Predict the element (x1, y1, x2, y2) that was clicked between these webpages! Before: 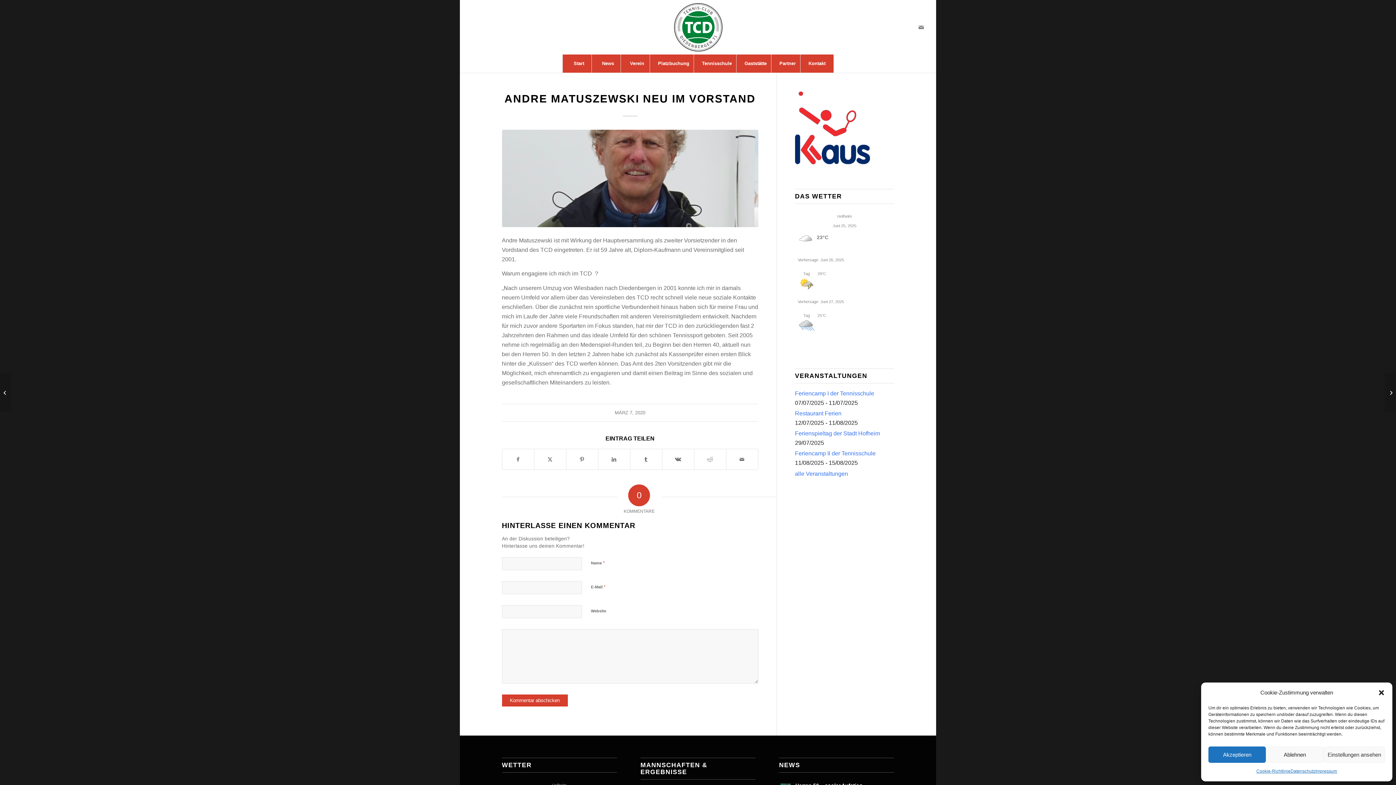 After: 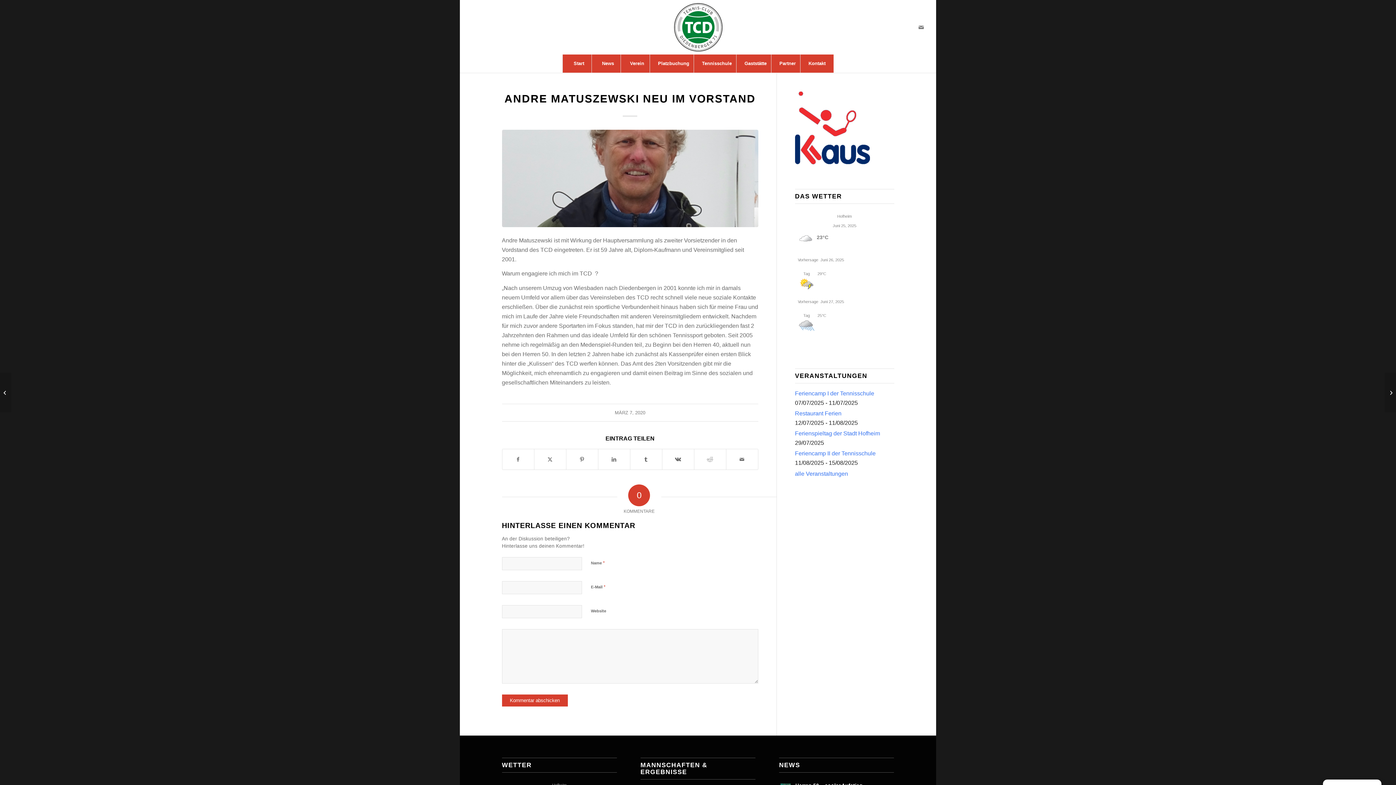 Action: label: Akzeptieren bbox: (1208, 746, 1266, 763)